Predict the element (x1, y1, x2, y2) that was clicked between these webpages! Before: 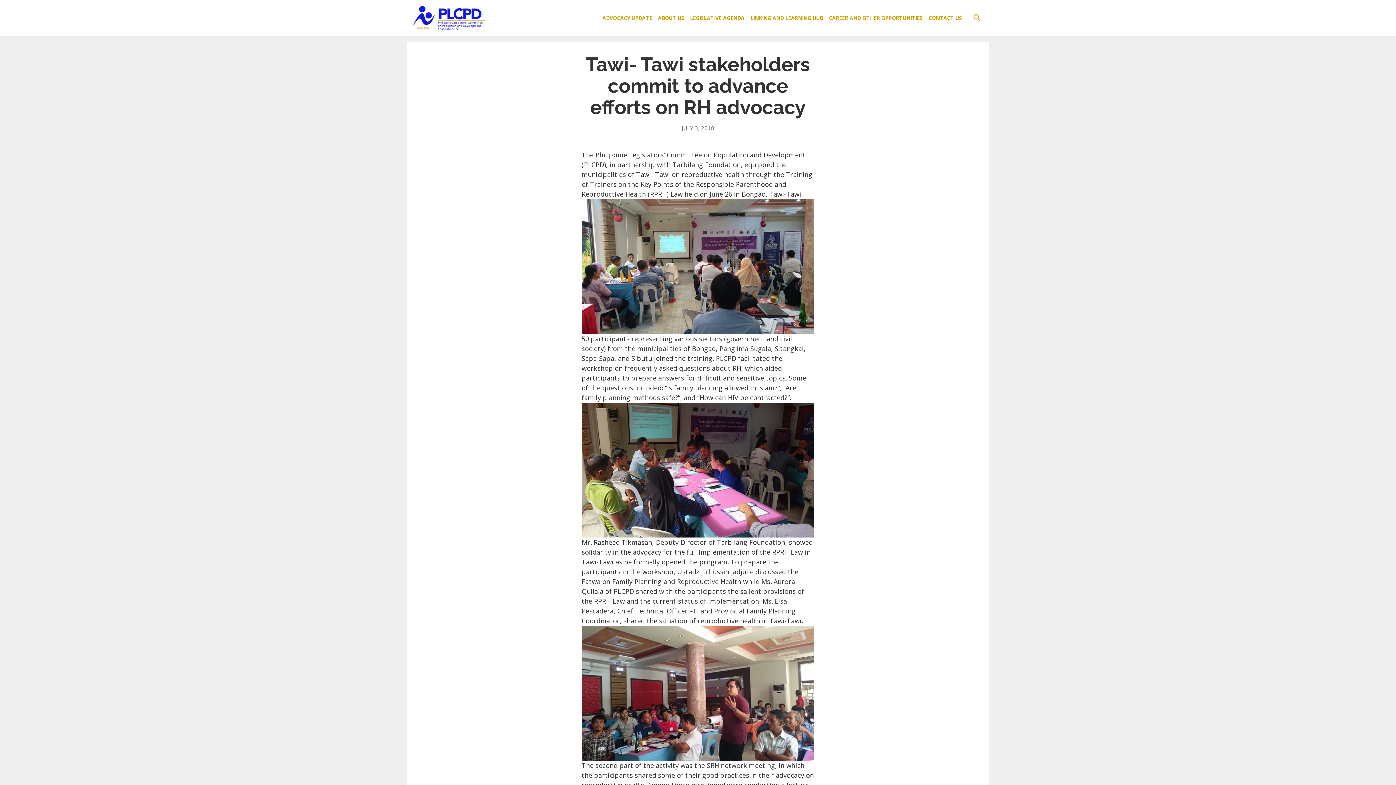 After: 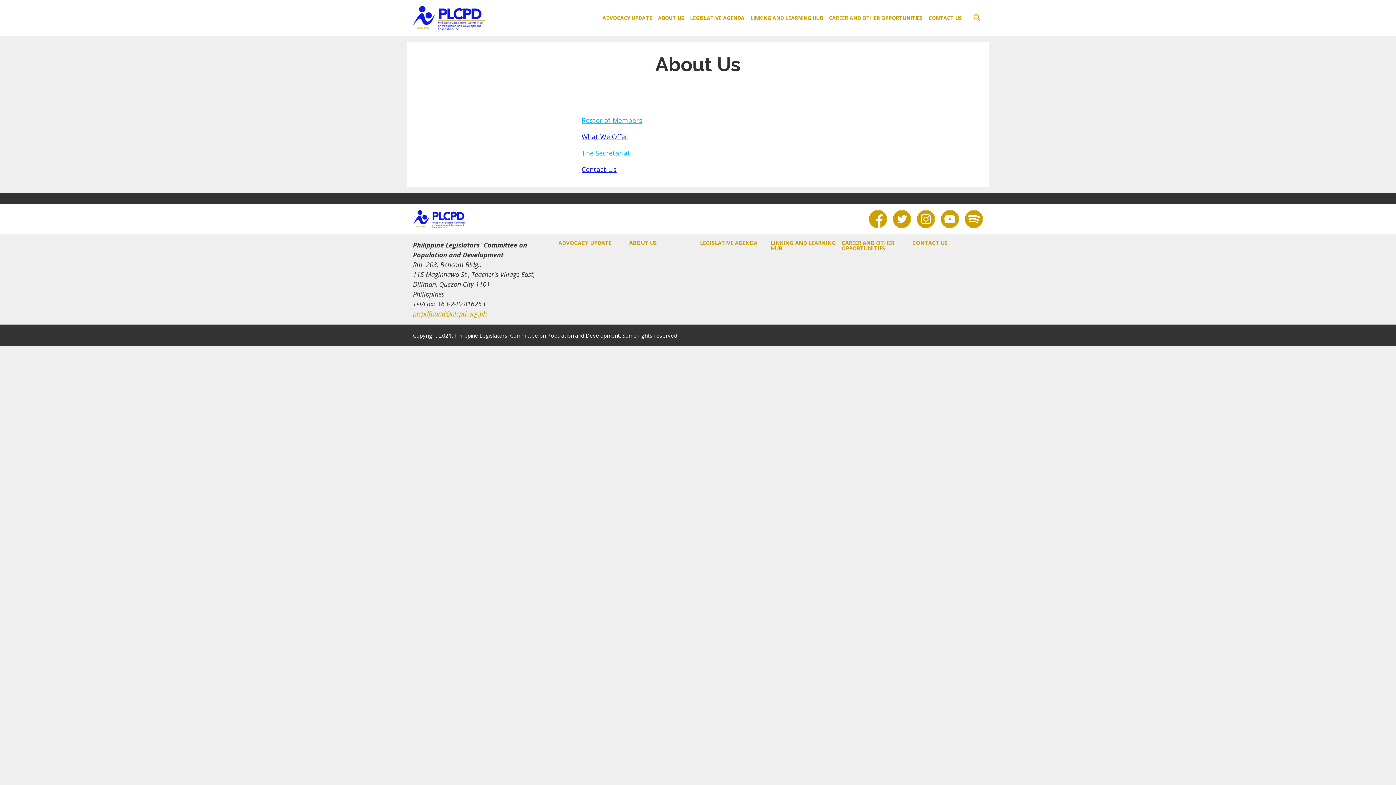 Action: bbox: (655, 11, 687, 24) label: ABOUT US